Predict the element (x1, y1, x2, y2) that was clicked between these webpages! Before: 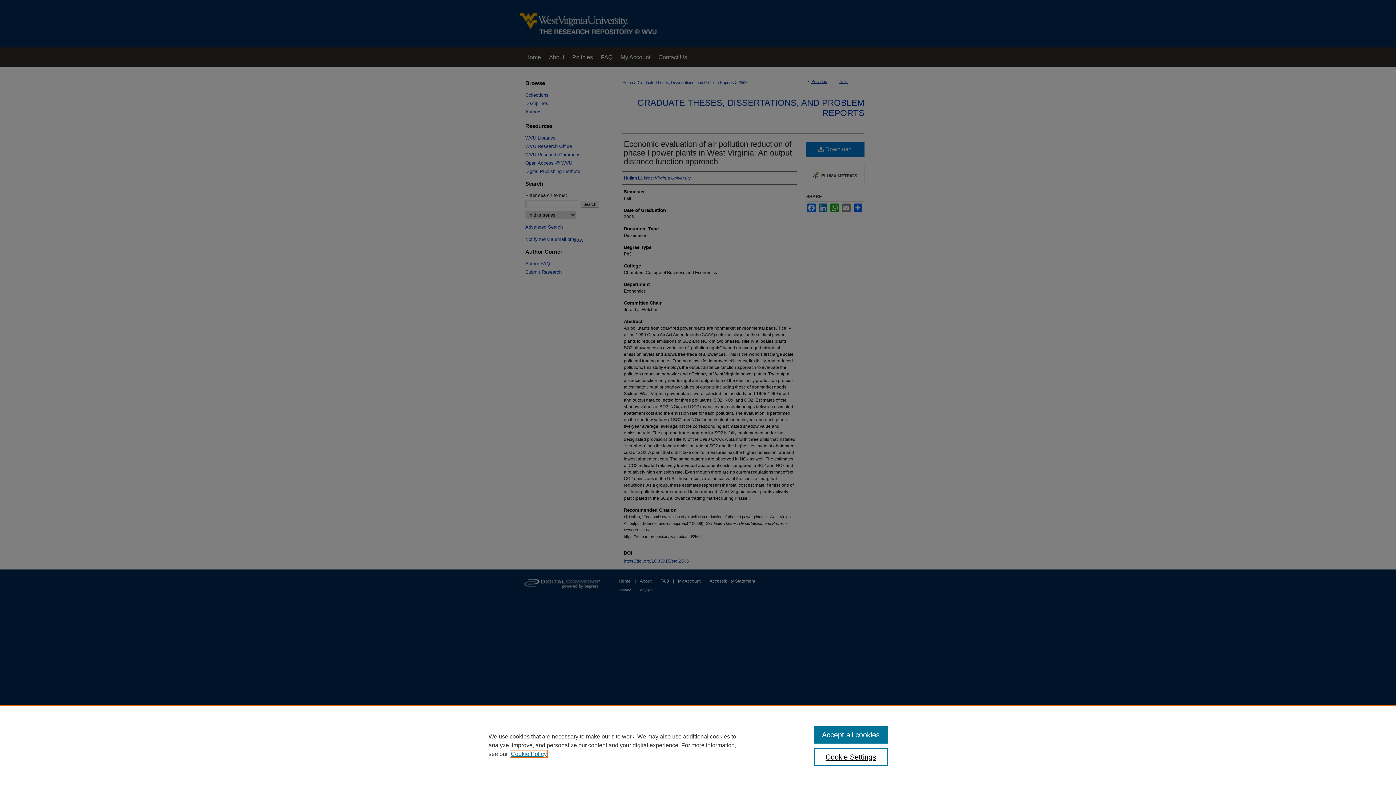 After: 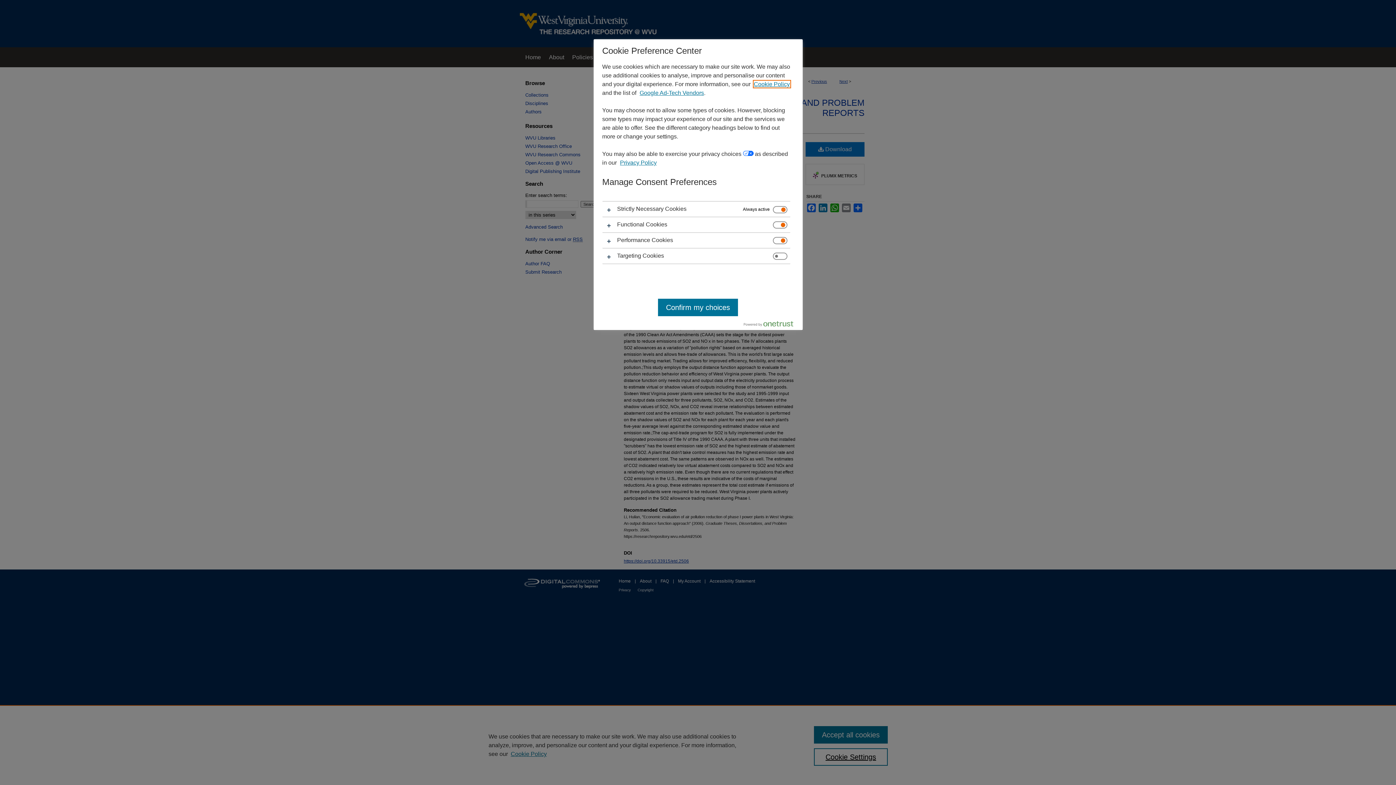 Action: bbox: (814, 748, 887, 766) label: Cookie Settings